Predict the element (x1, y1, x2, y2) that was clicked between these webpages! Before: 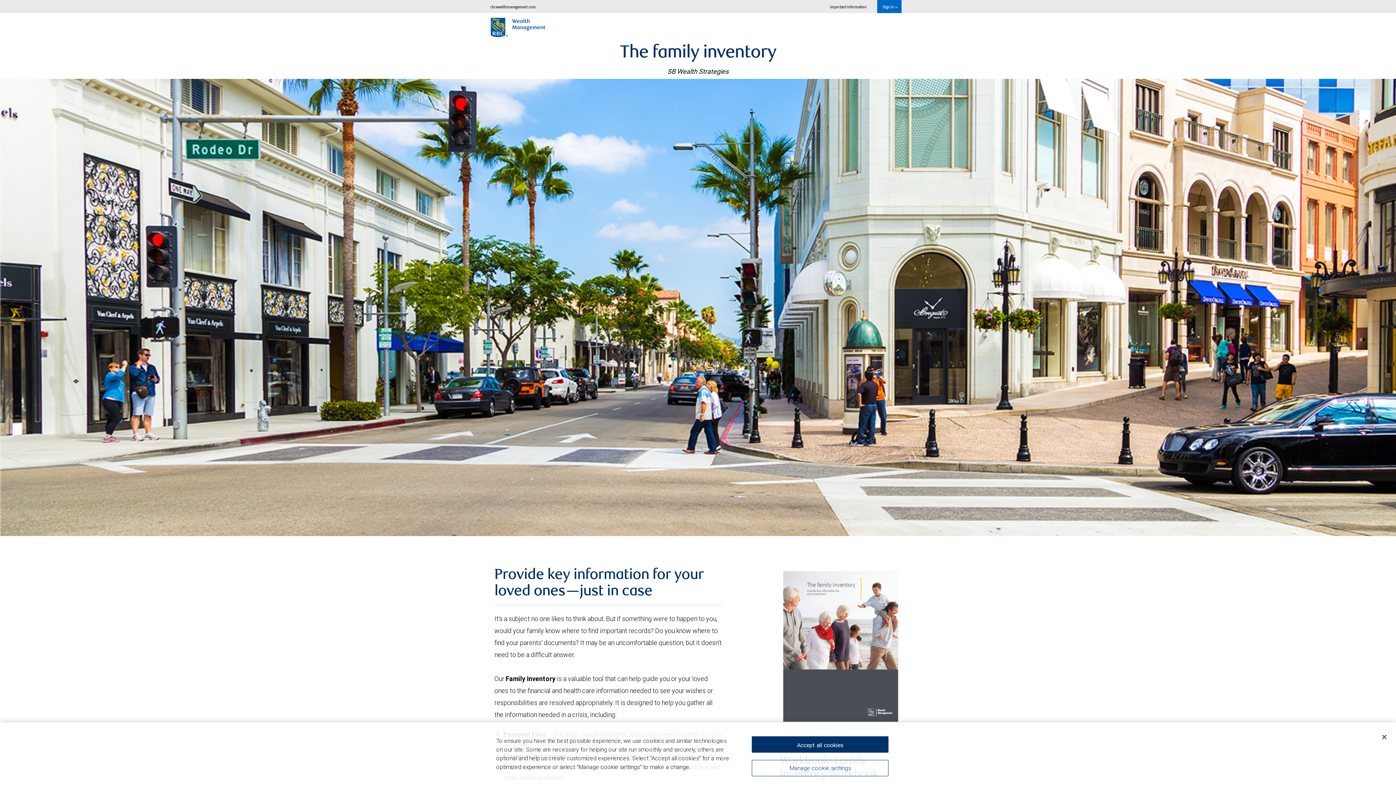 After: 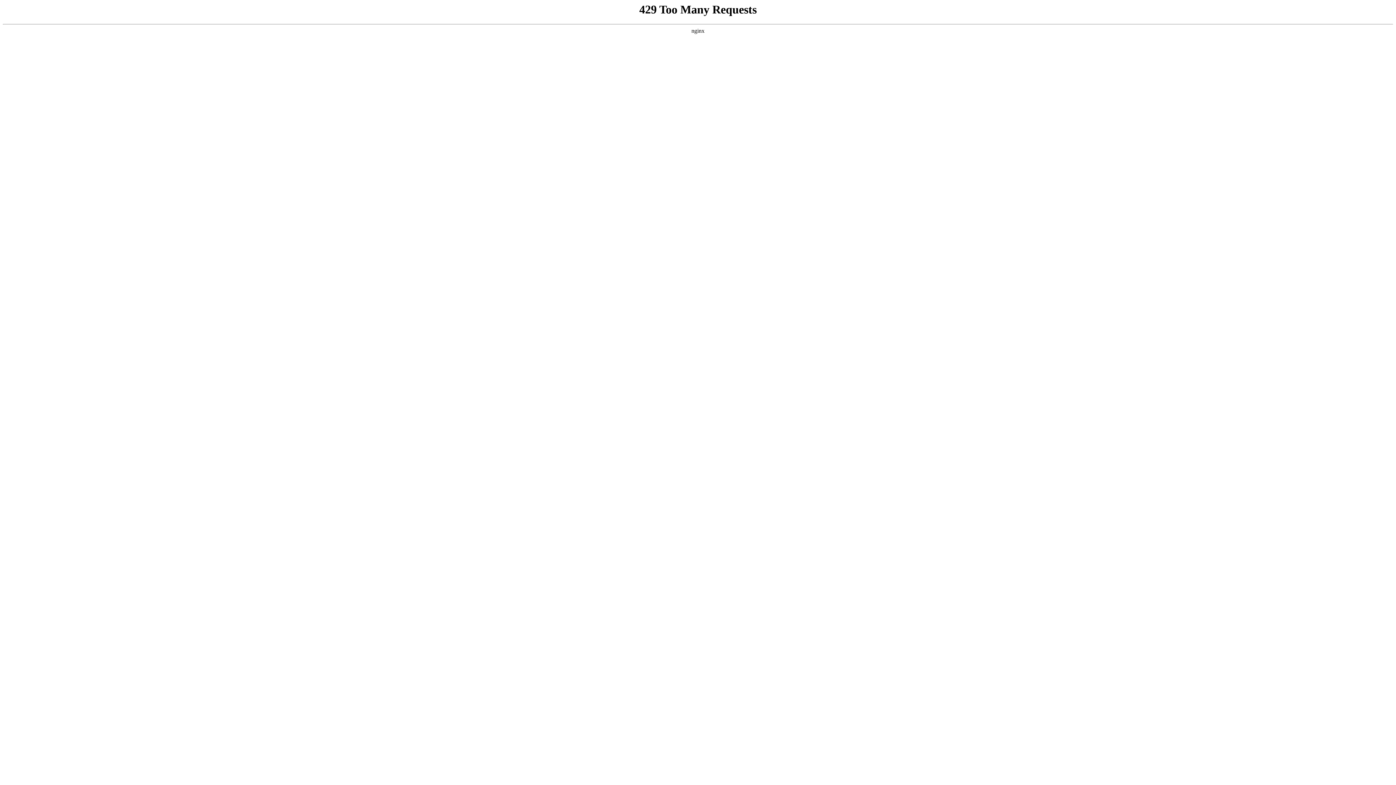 Action: label: rbcwealthmanagement.com bbox: (485, 0, 541, 13)